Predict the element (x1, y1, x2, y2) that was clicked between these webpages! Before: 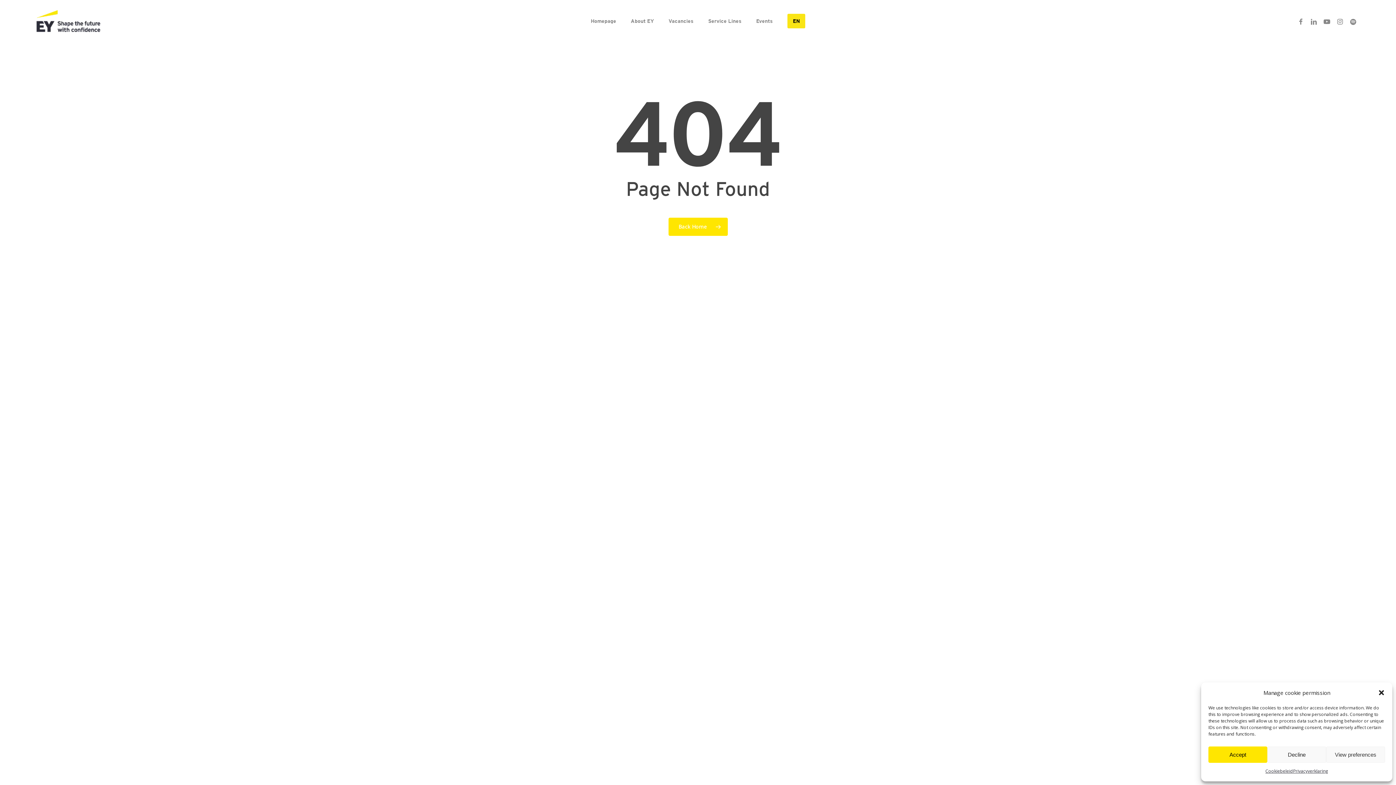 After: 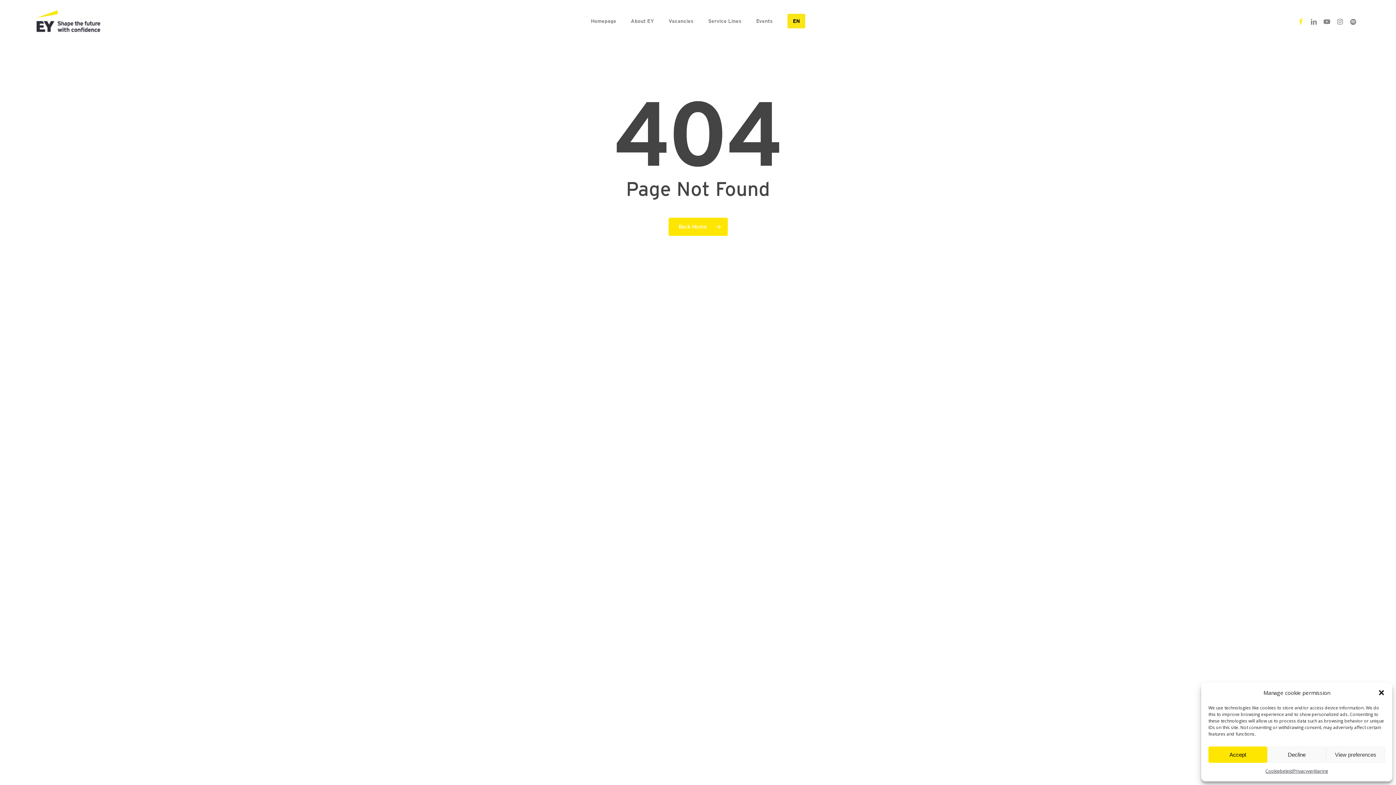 Action: label: facebook bbox: (1294, 16, 1307, 25)